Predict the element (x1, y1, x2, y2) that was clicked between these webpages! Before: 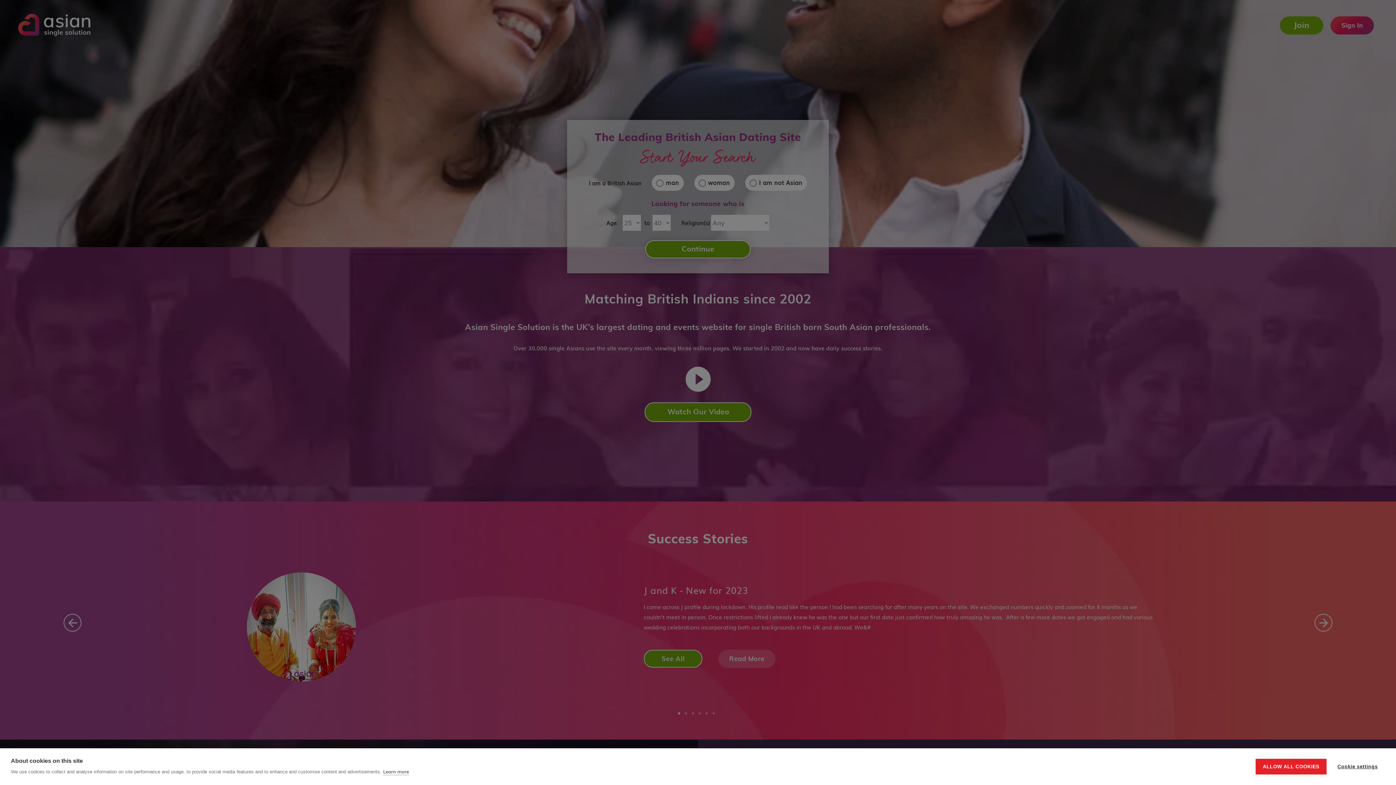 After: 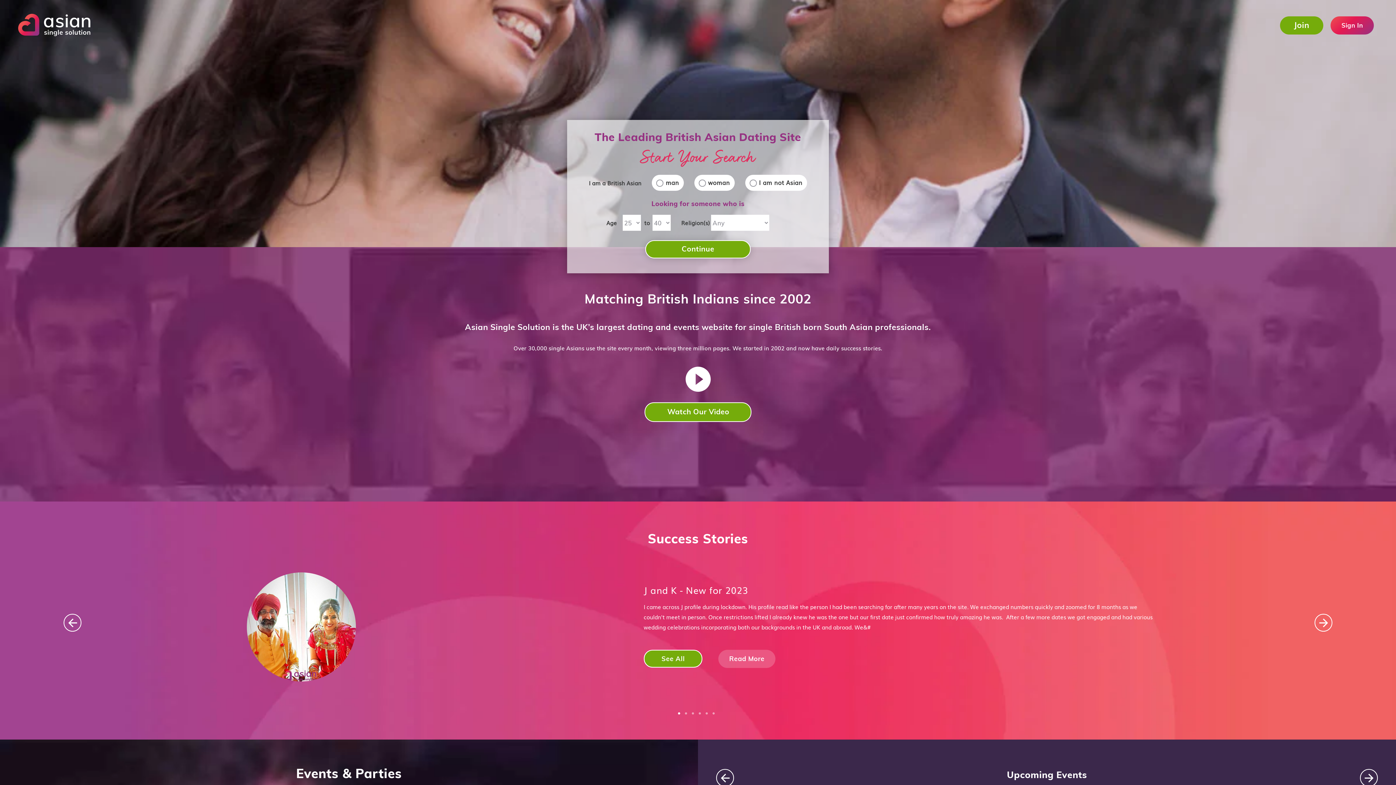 Action: bbox: (1255, 759, 1326, 774) label: ALLOW ALL COOKIES